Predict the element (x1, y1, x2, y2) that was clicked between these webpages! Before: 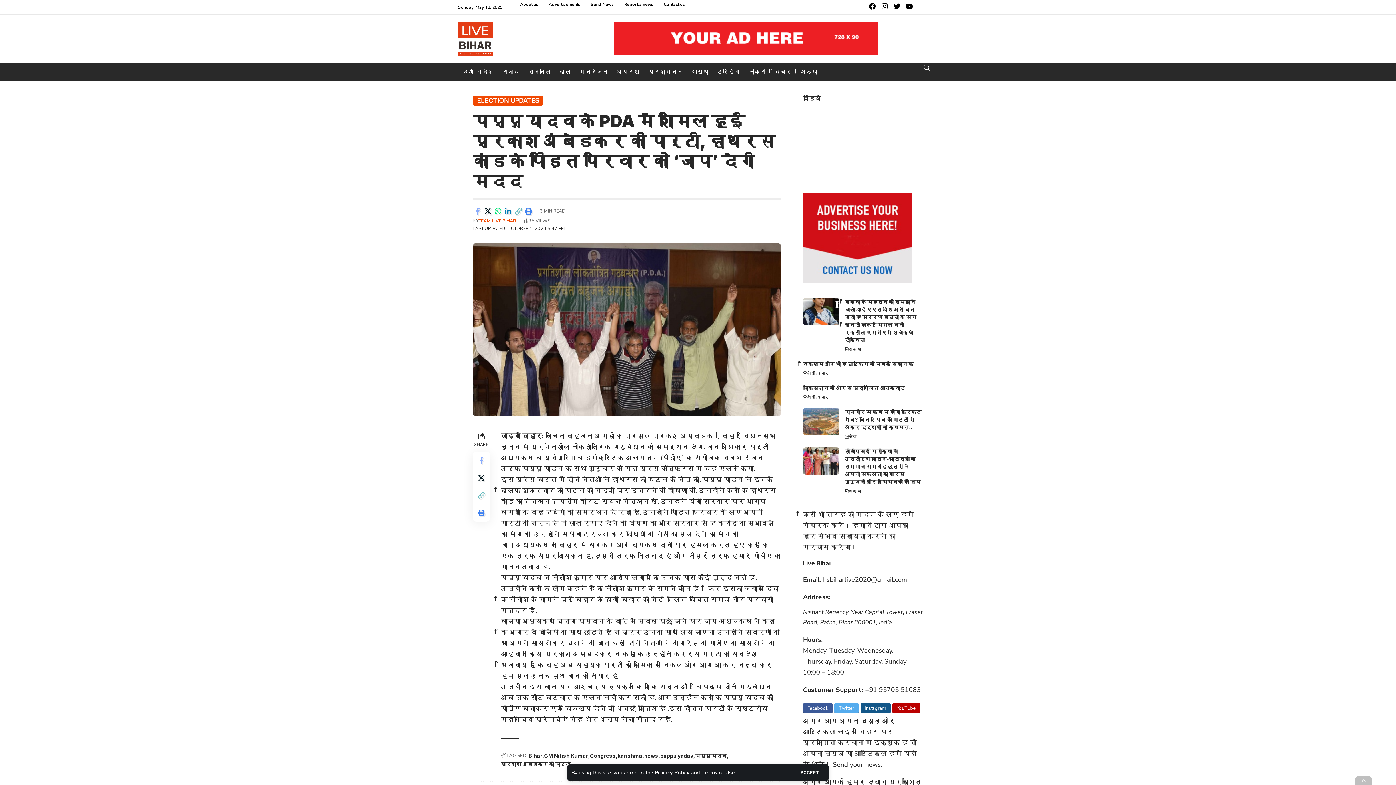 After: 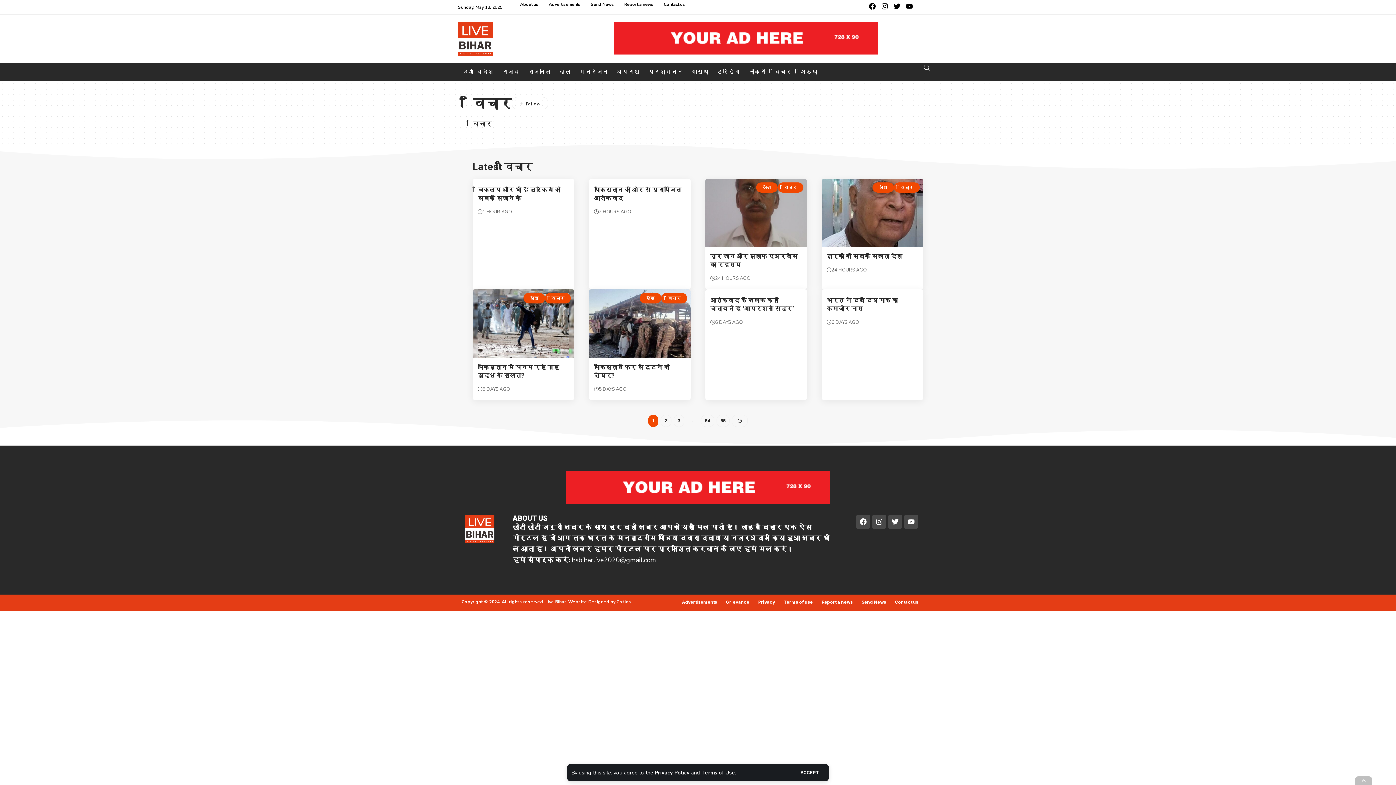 Action: bbox: (816, 394, 828, 400) label: विचार